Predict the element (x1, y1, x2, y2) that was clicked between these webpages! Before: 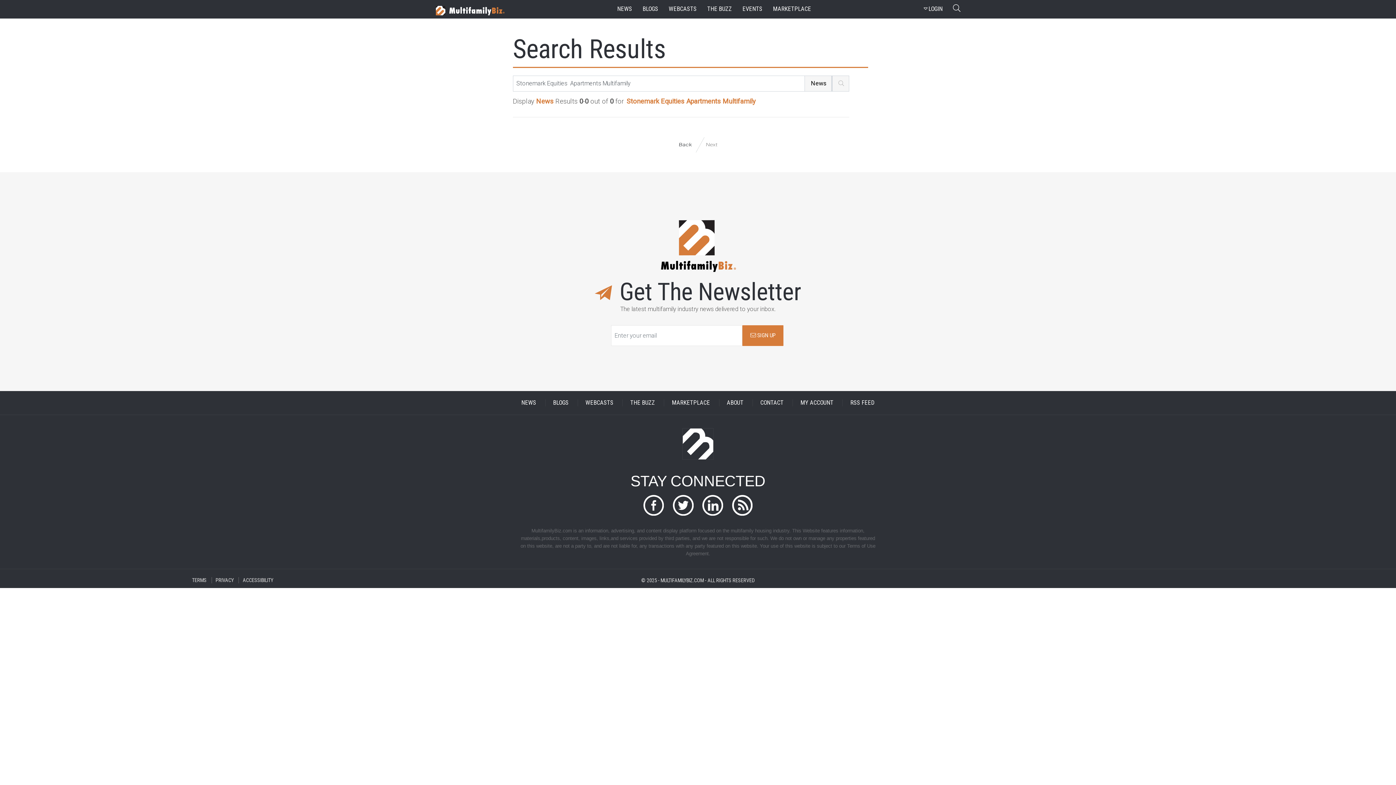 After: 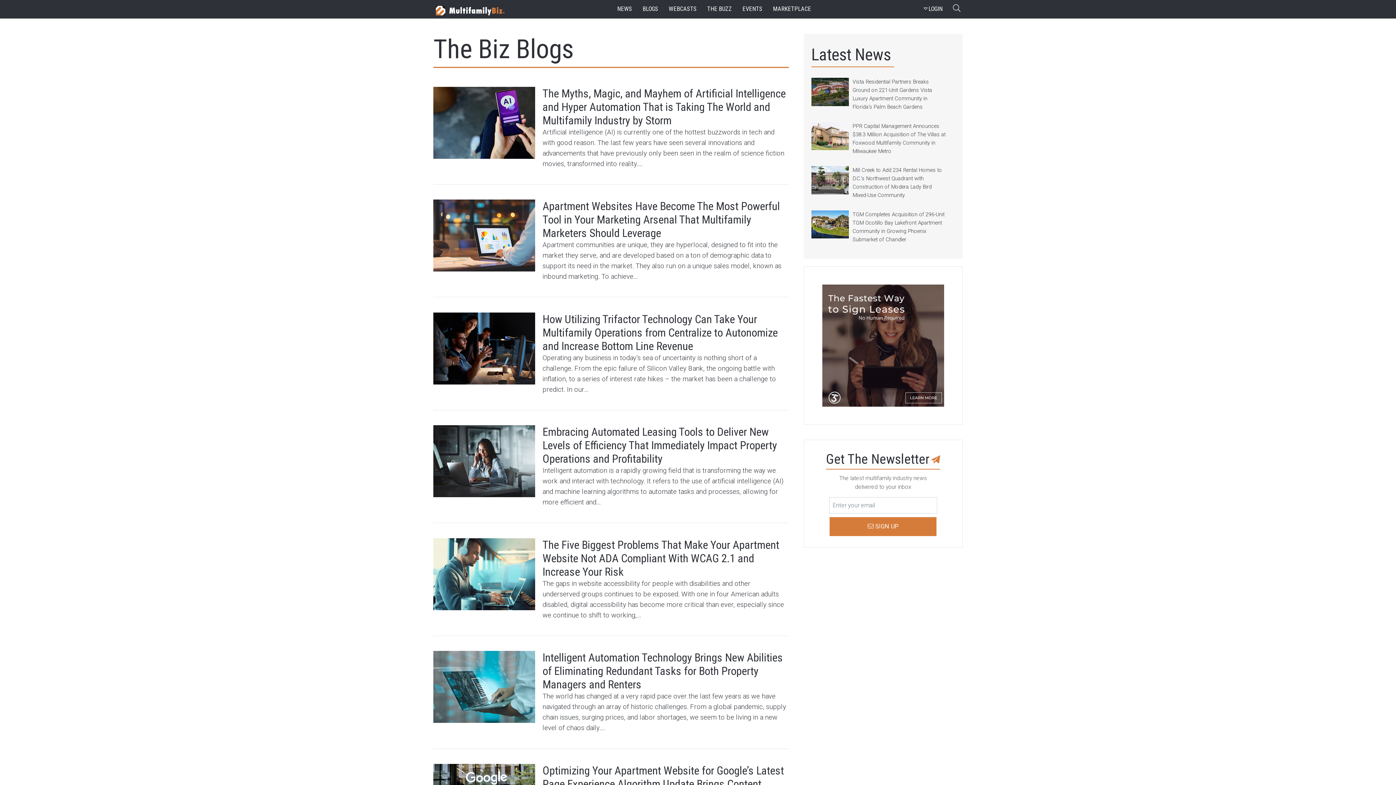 Action: label: BLOGS bbox: (640, 3, 660, 15)